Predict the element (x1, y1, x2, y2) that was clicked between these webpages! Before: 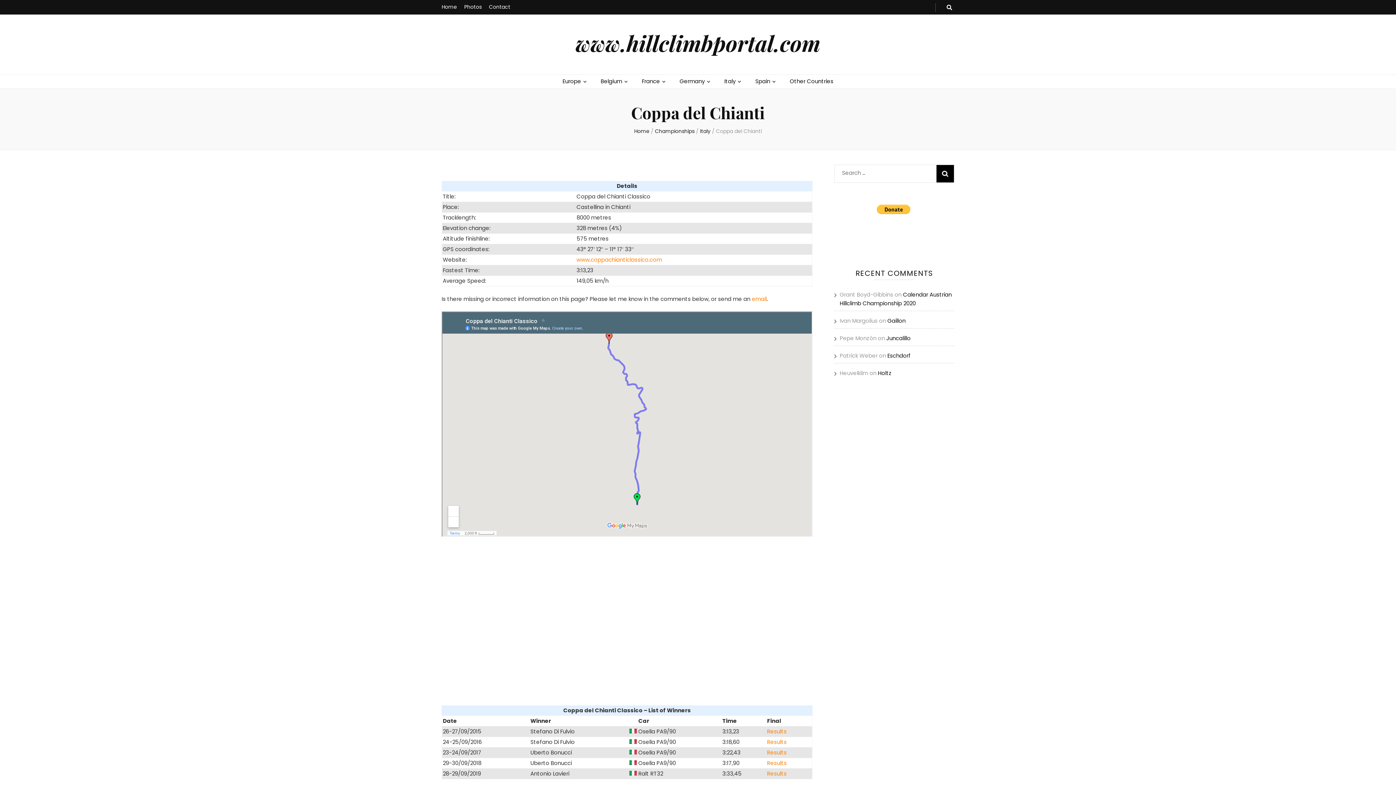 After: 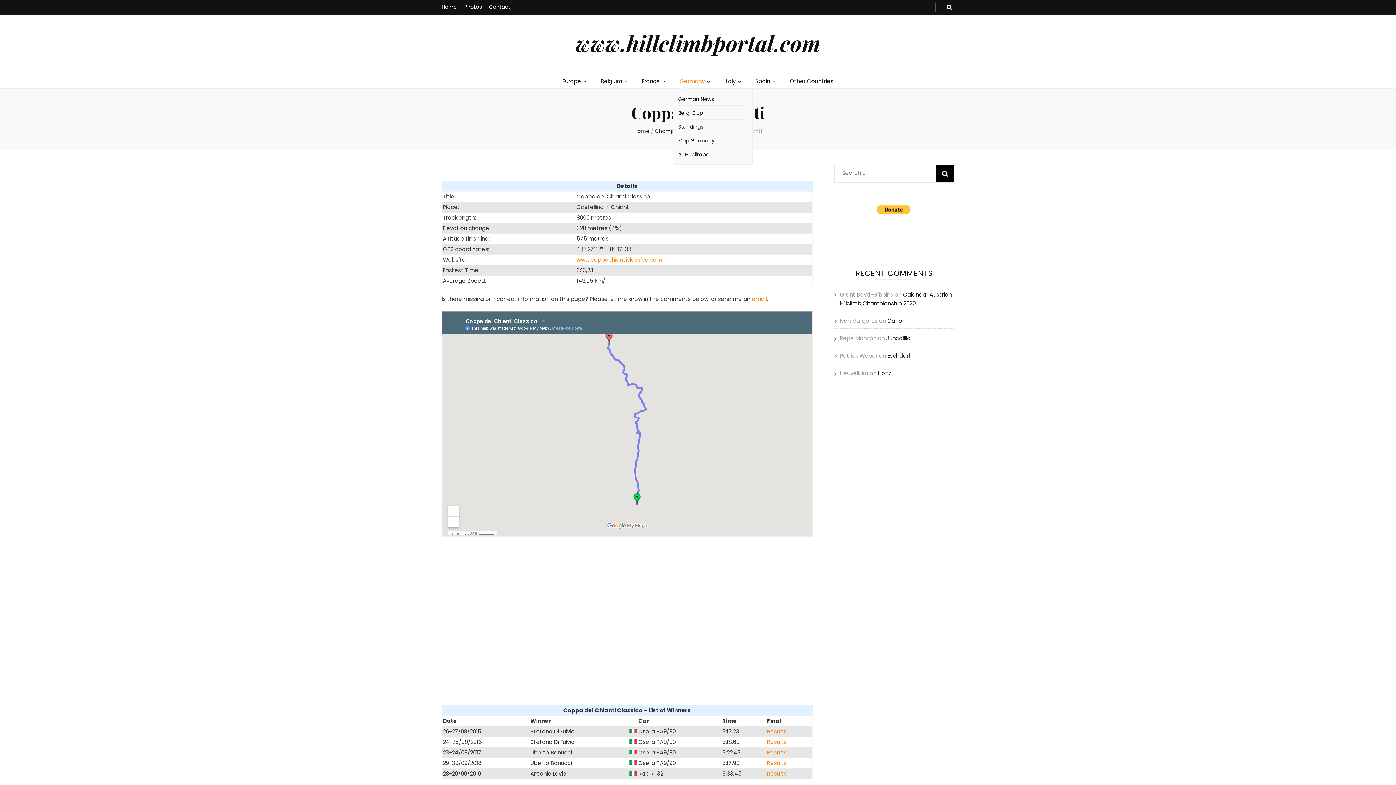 Action: label: Germany bbox: (679, 77, 704, 85)